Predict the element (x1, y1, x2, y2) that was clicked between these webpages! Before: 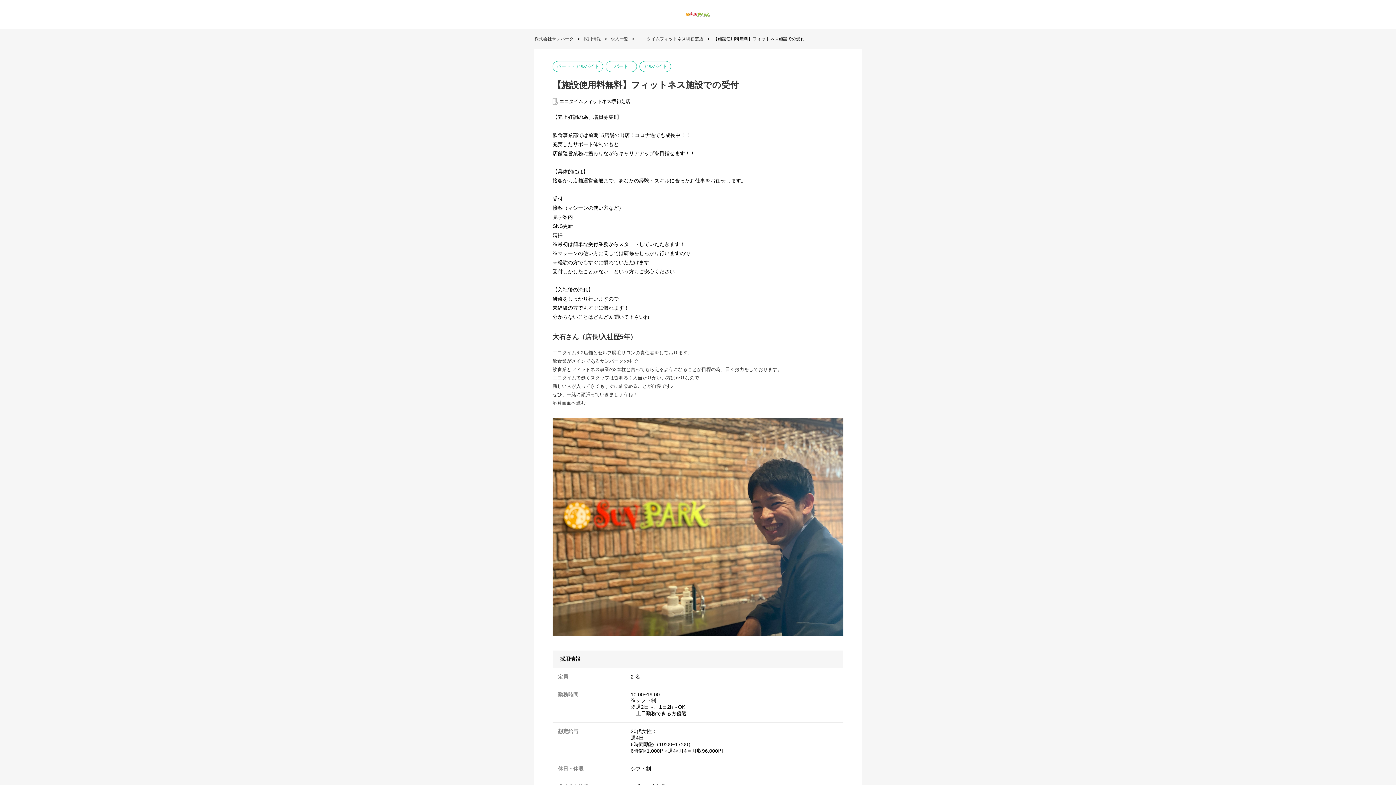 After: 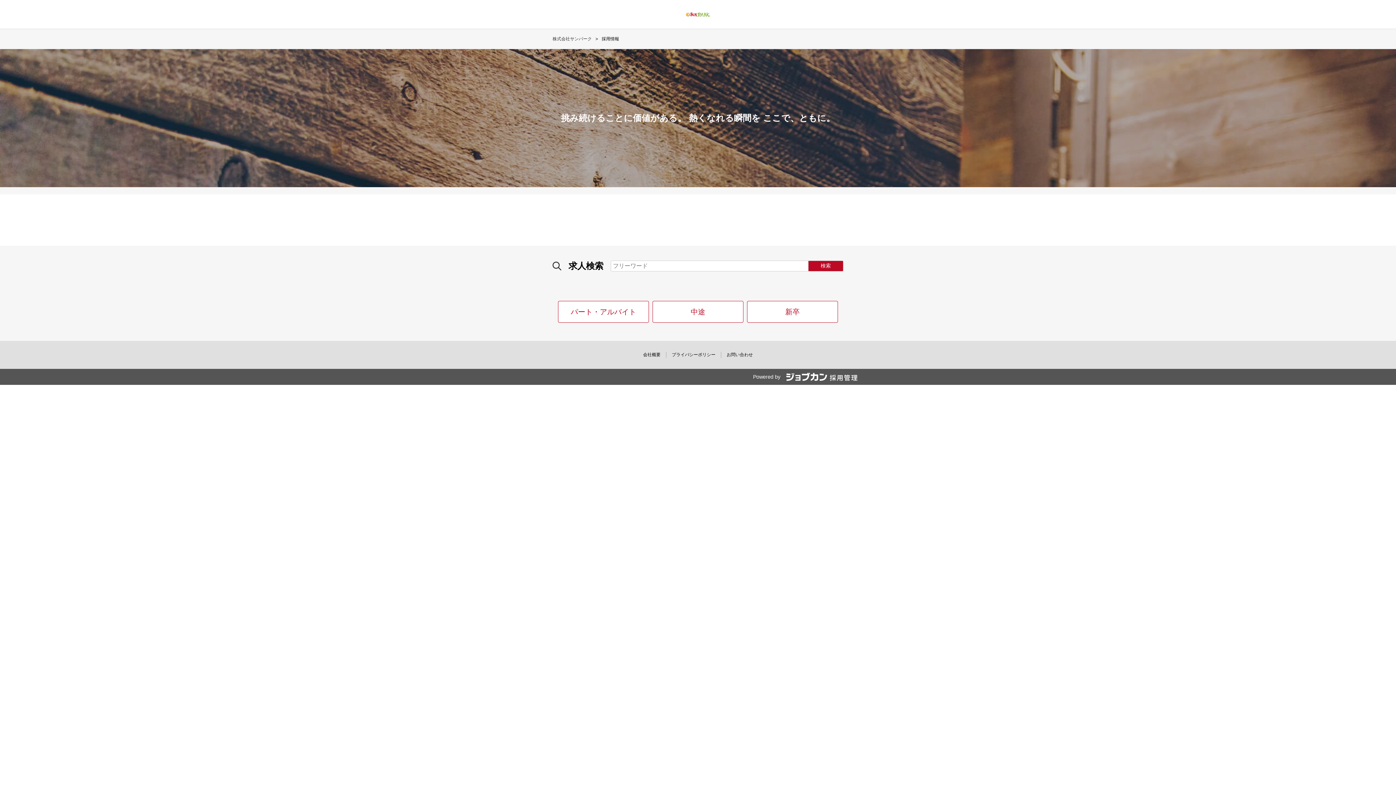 Action: label: 採用情報 bbox: (583, 36, 601, 41)